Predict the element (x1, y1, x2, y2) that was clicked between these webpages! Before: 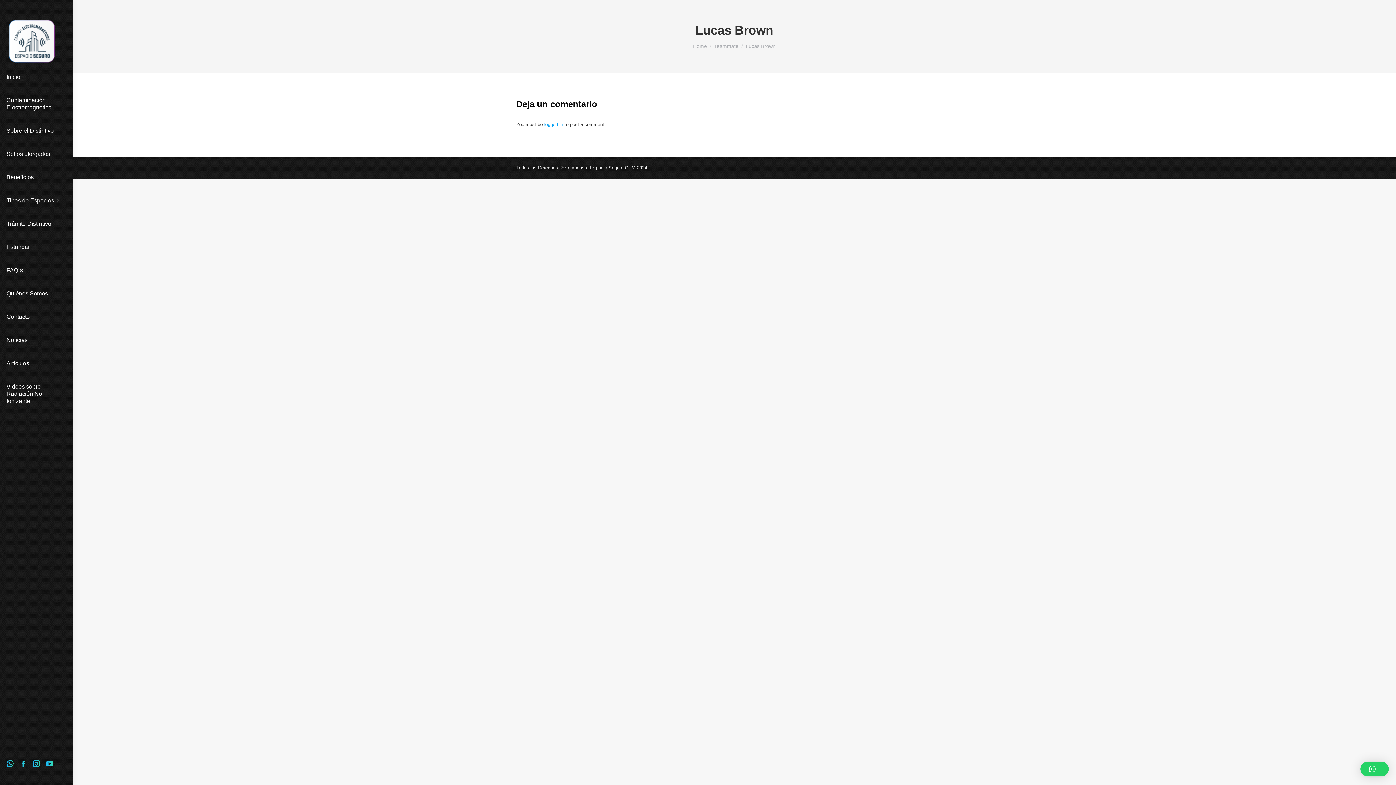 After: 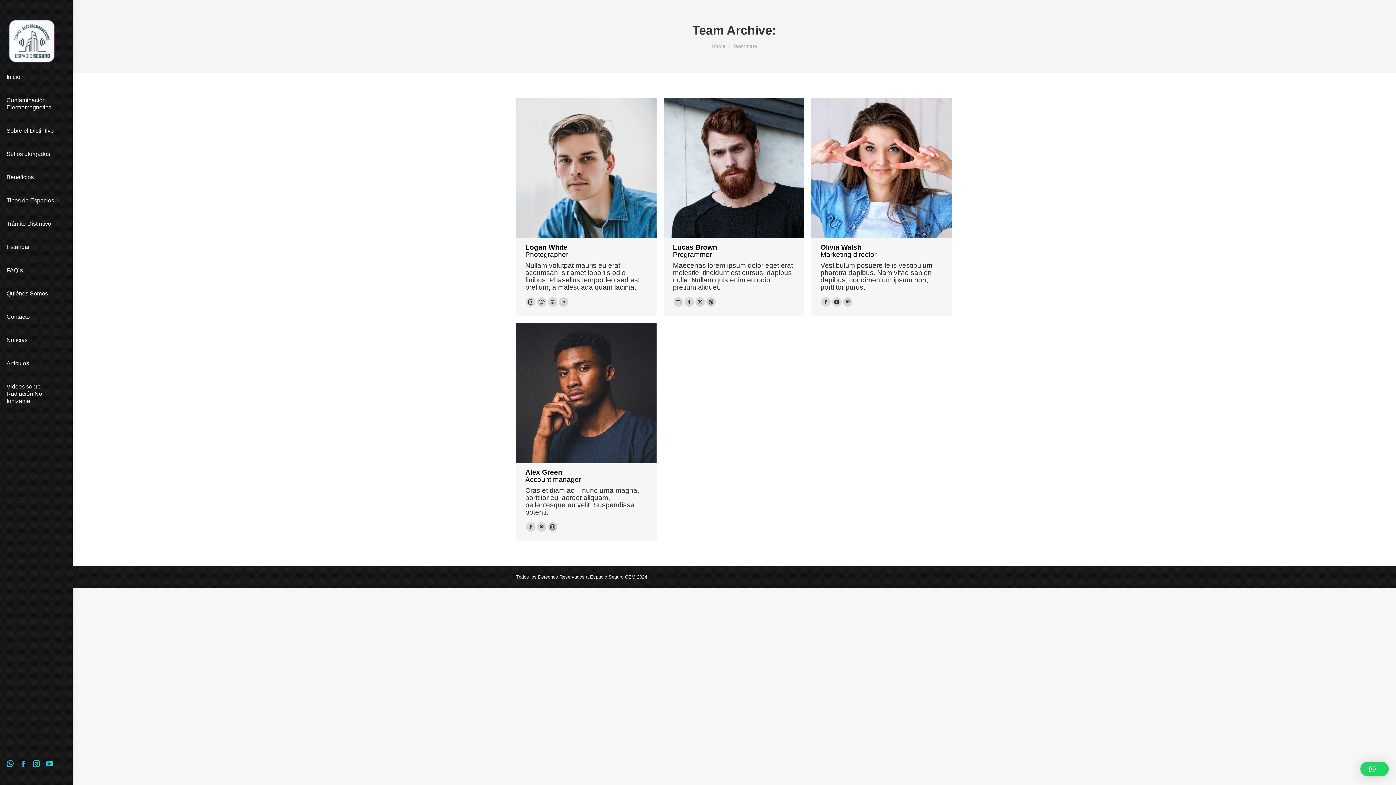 Action: label: Teammate bbox: (714, 43, 738, 49)